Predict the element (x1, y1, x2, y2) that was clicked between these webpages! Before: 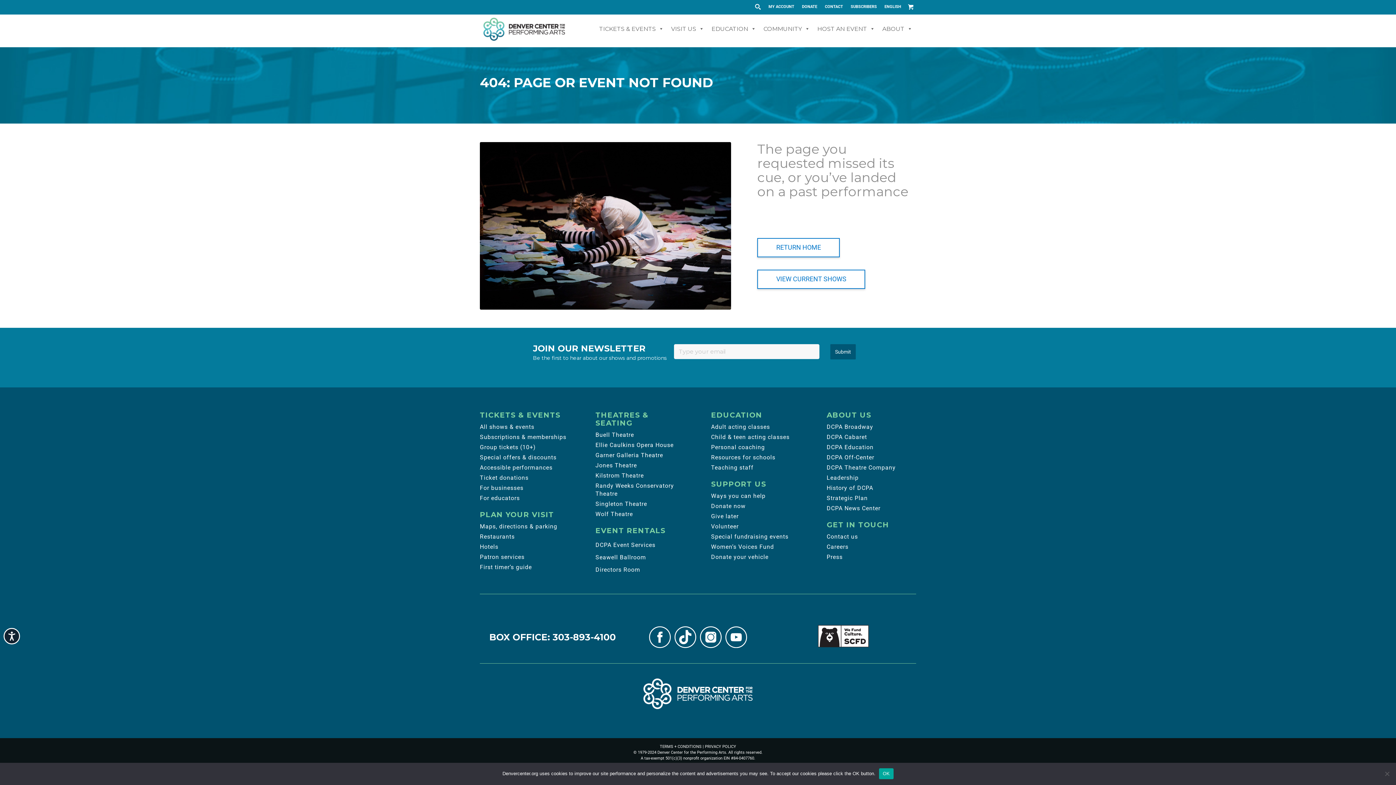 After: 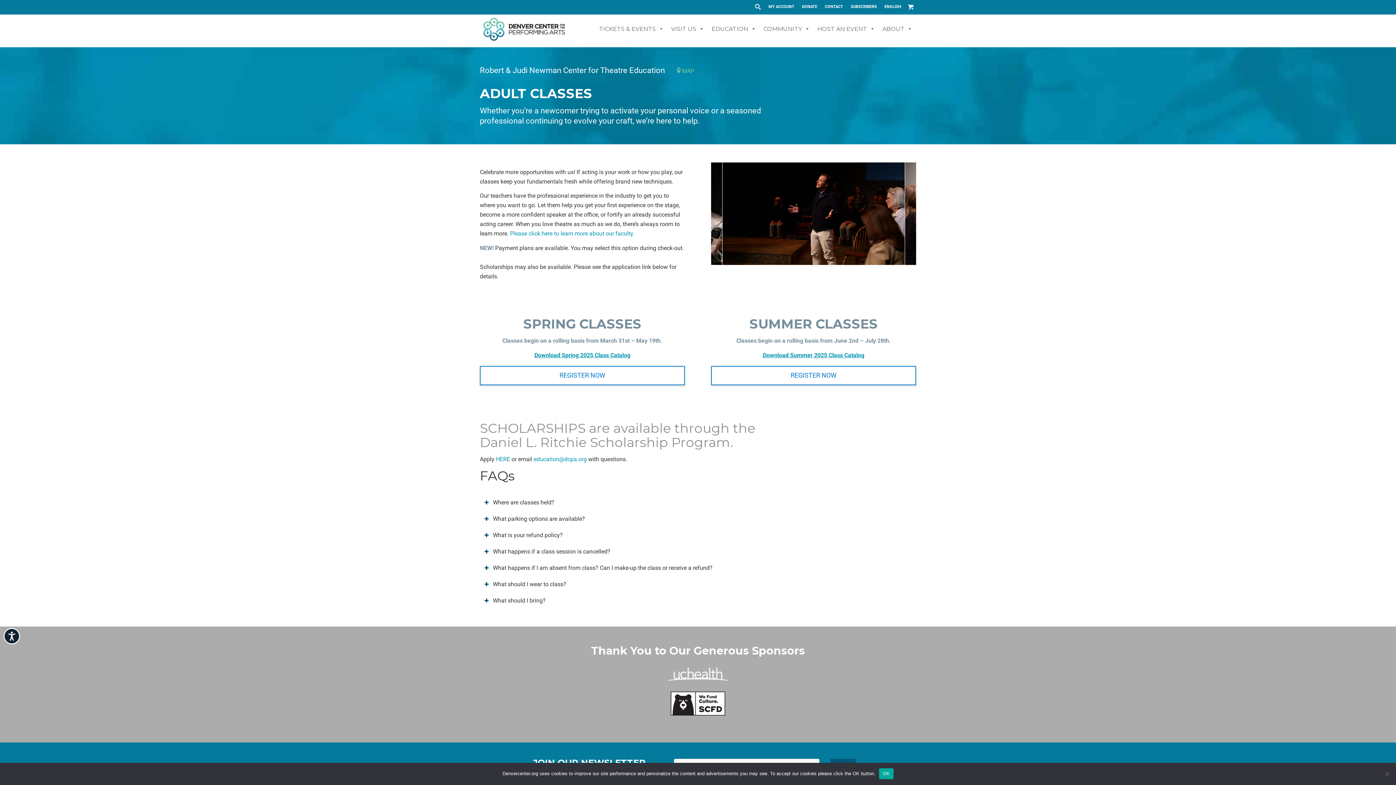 Action: bbox: (711, 423, 770, 430) label: Adult acting classes